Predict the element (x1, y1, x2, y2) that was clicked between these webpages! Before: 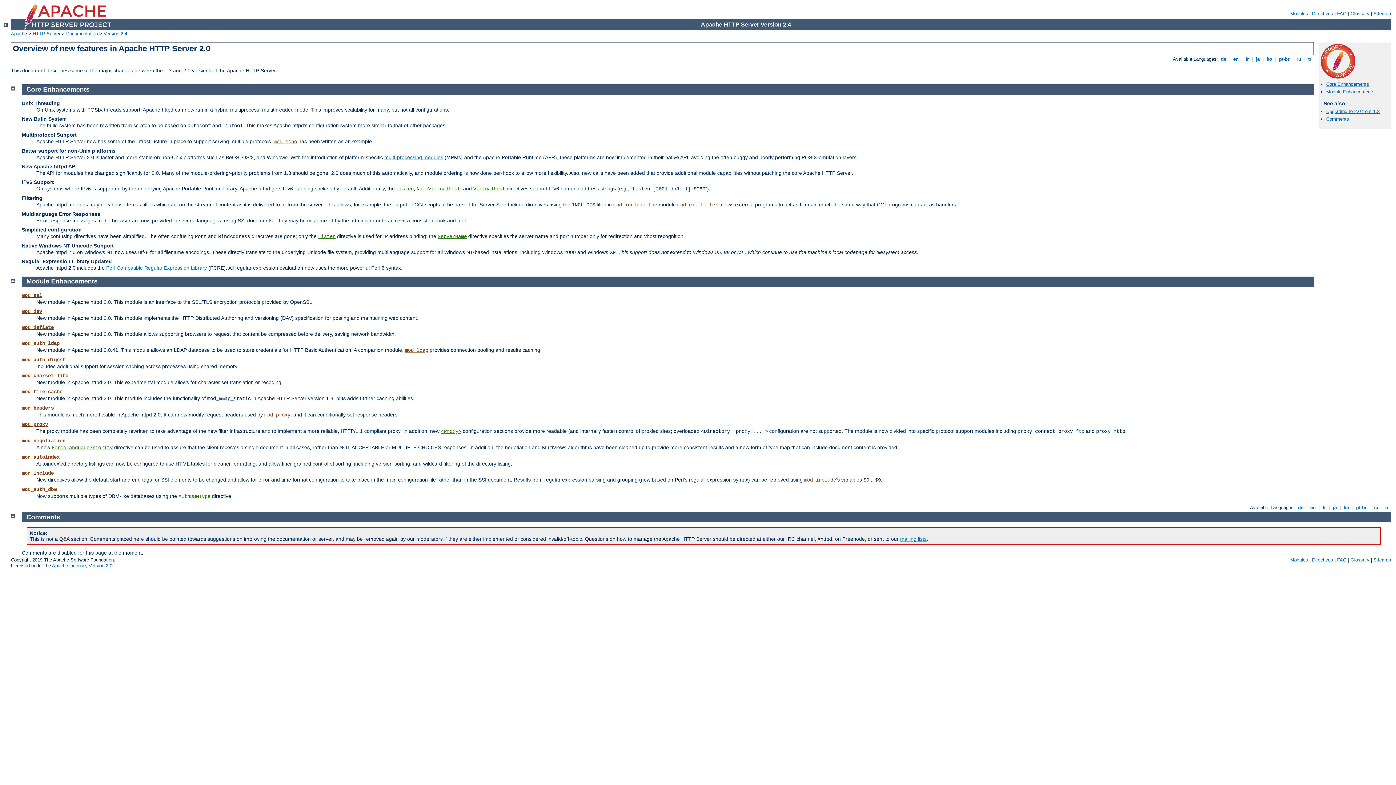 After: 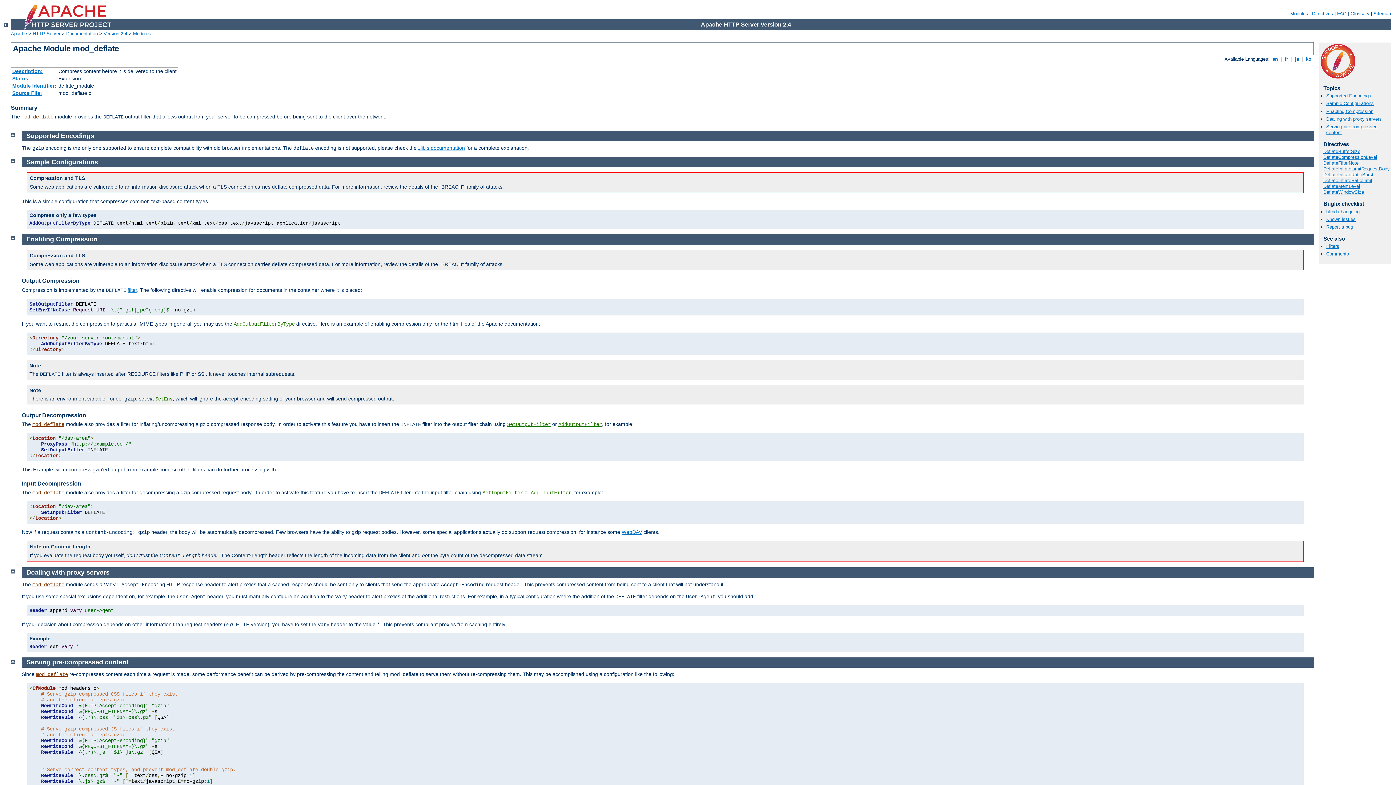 Action: label: mod_deflate bbox: (21, 324, 53, 330)